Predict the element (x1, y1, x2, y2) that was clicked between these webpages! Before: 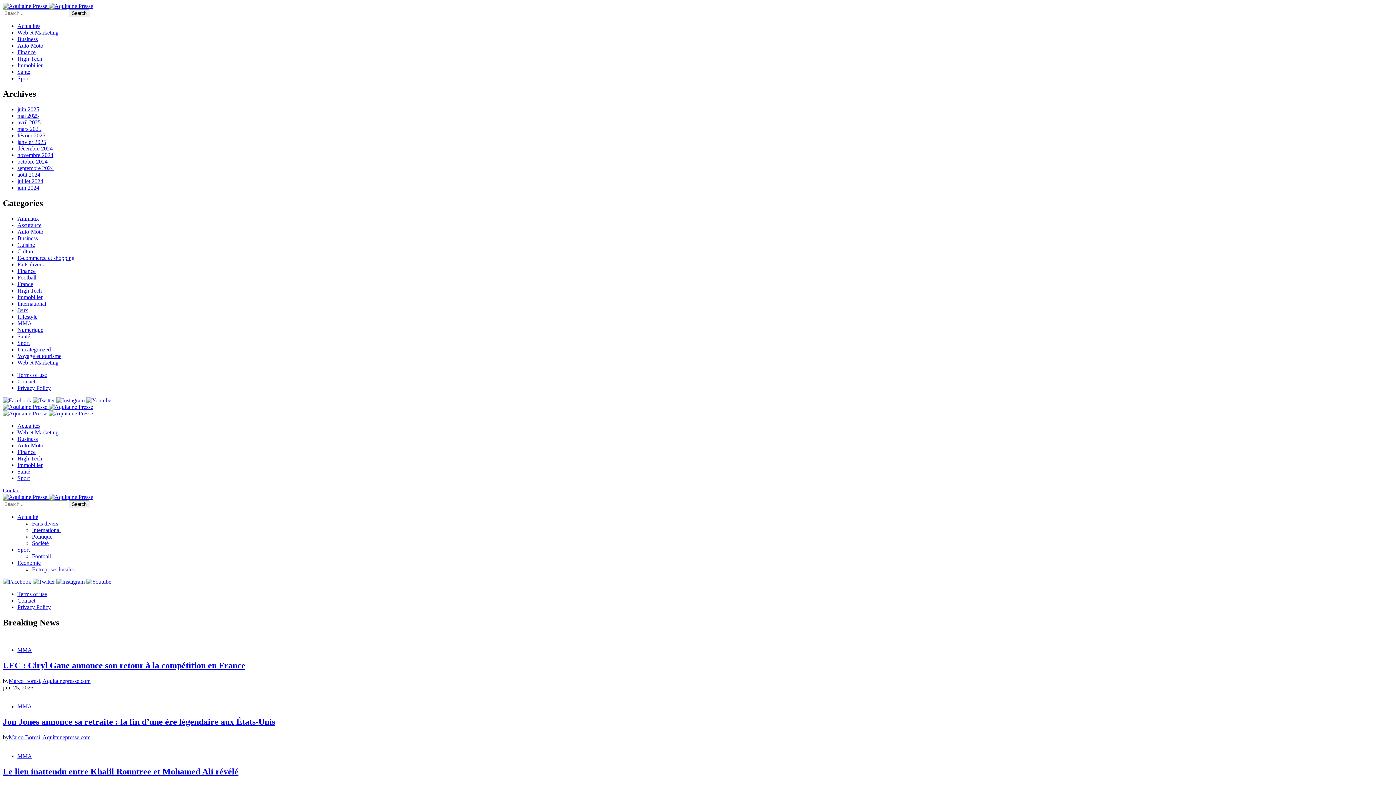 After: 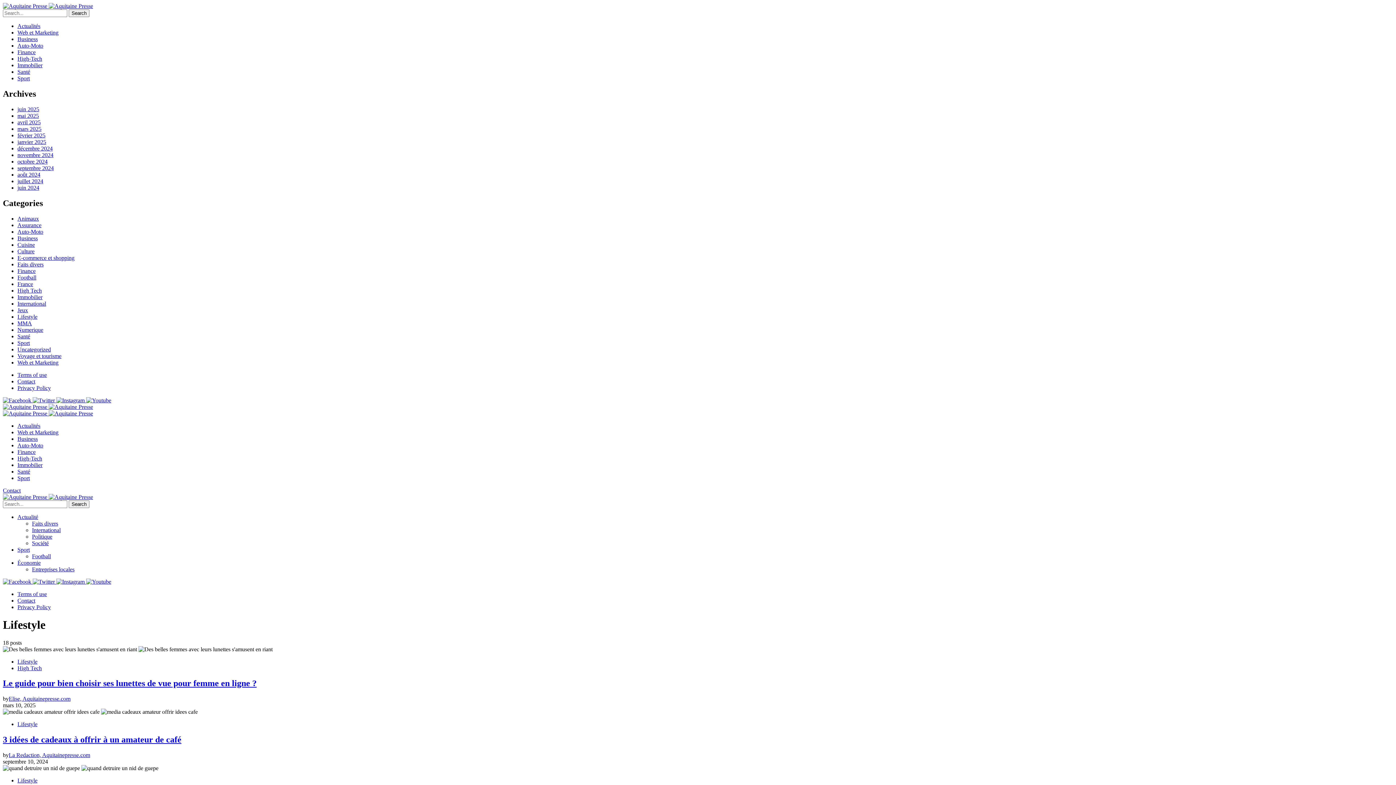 Action: bbox: (17, 313, 37, 319) label: Lifestyle